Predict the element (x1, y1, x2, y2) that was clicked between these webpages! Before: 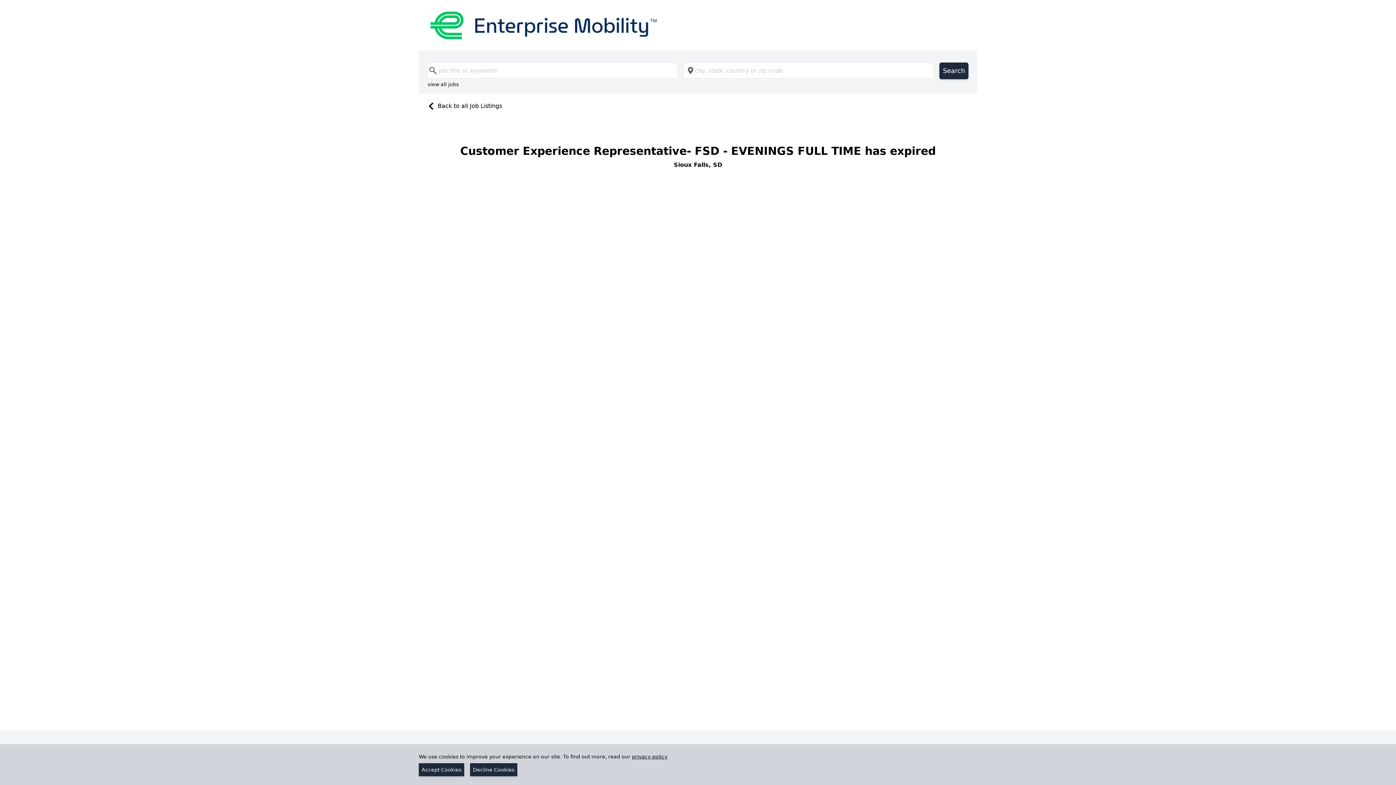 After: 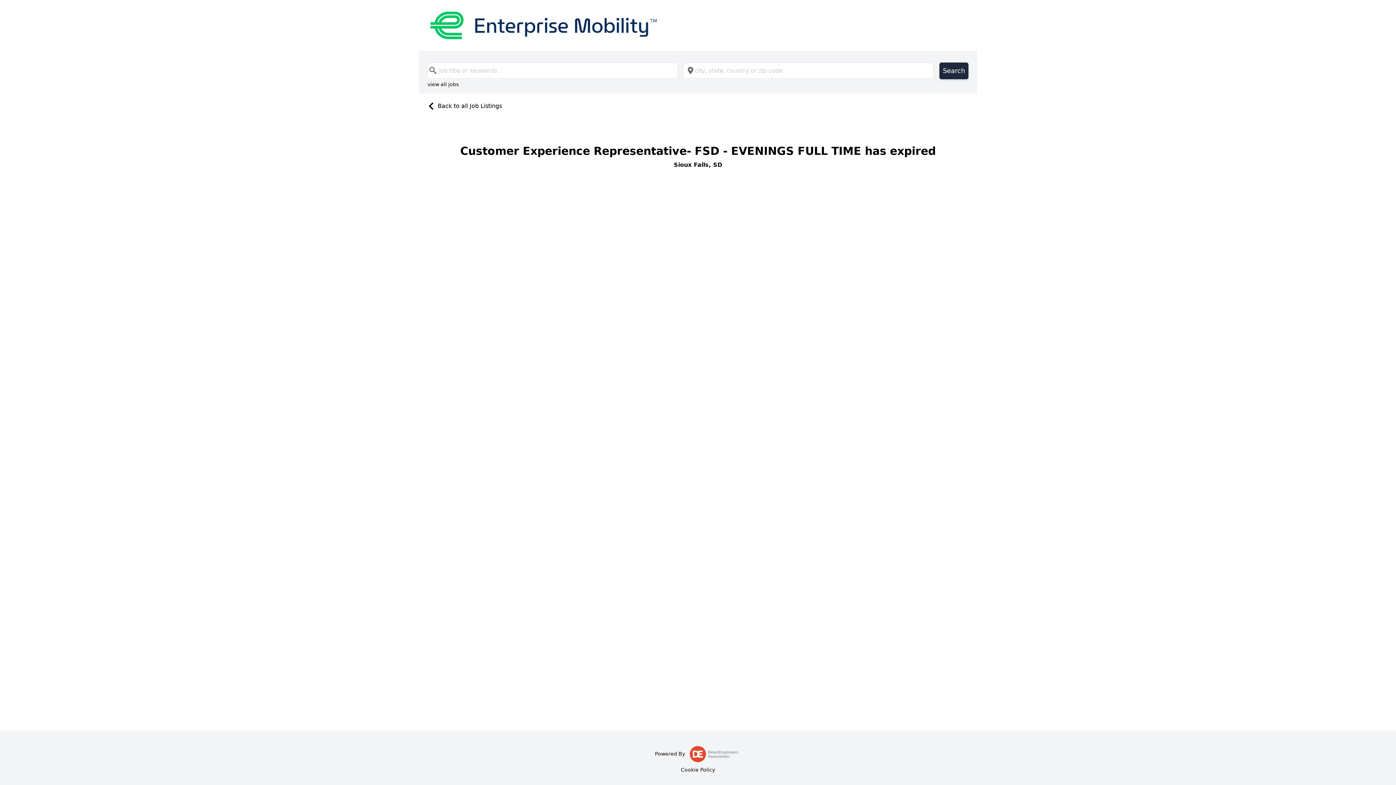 Action: label: Decline Cookies bbox: (470, 763, 517, 776)